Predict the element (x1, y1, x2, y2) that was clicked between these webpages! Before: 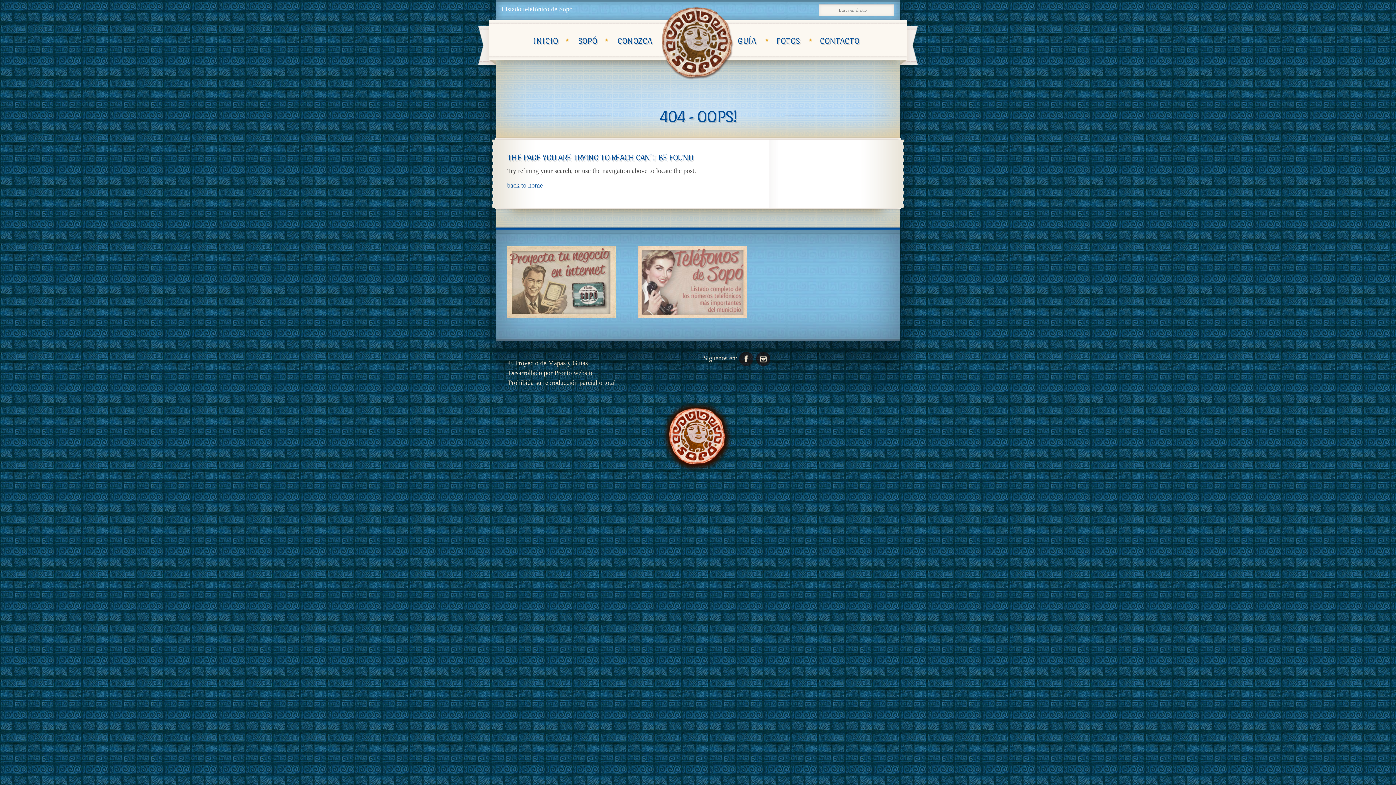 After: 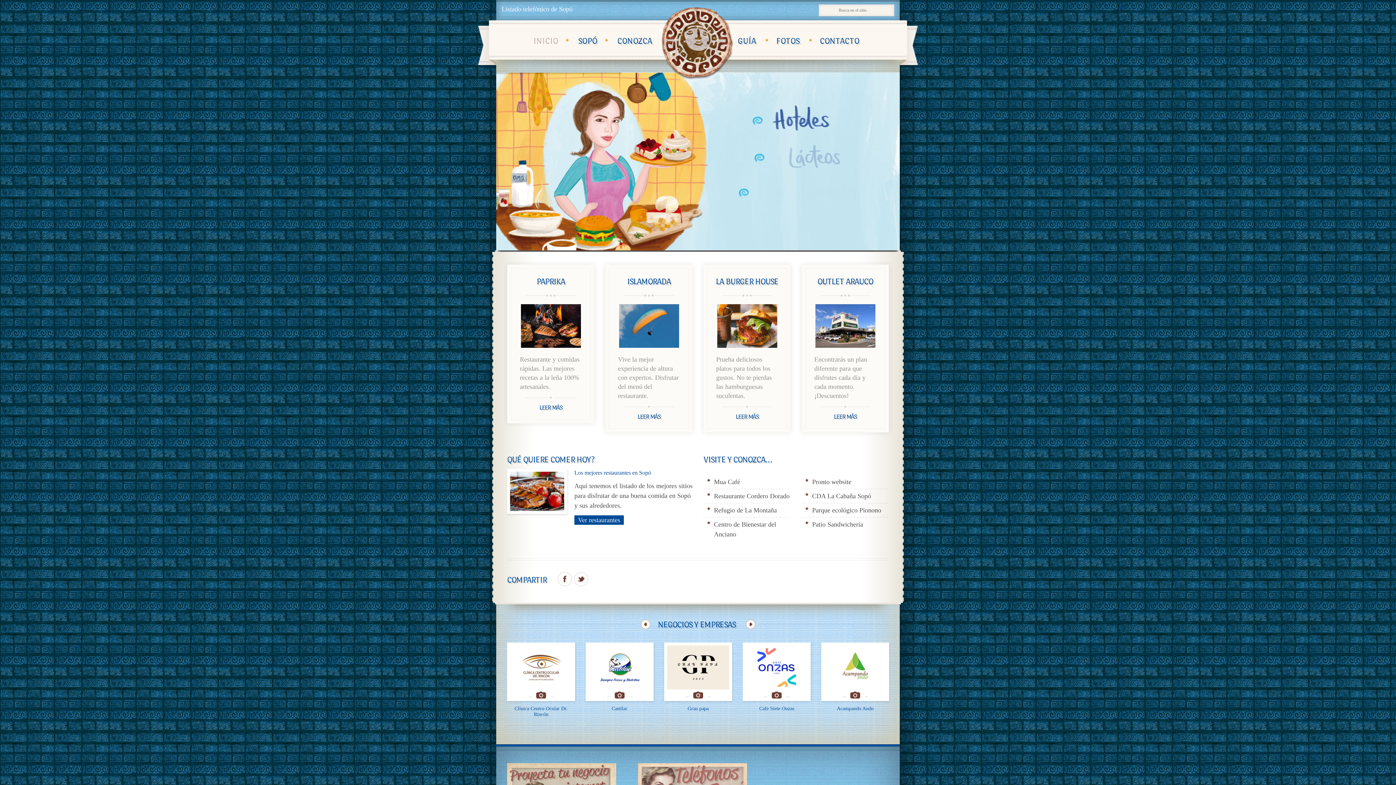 Action: bbox: (661, 401, 734, 476)